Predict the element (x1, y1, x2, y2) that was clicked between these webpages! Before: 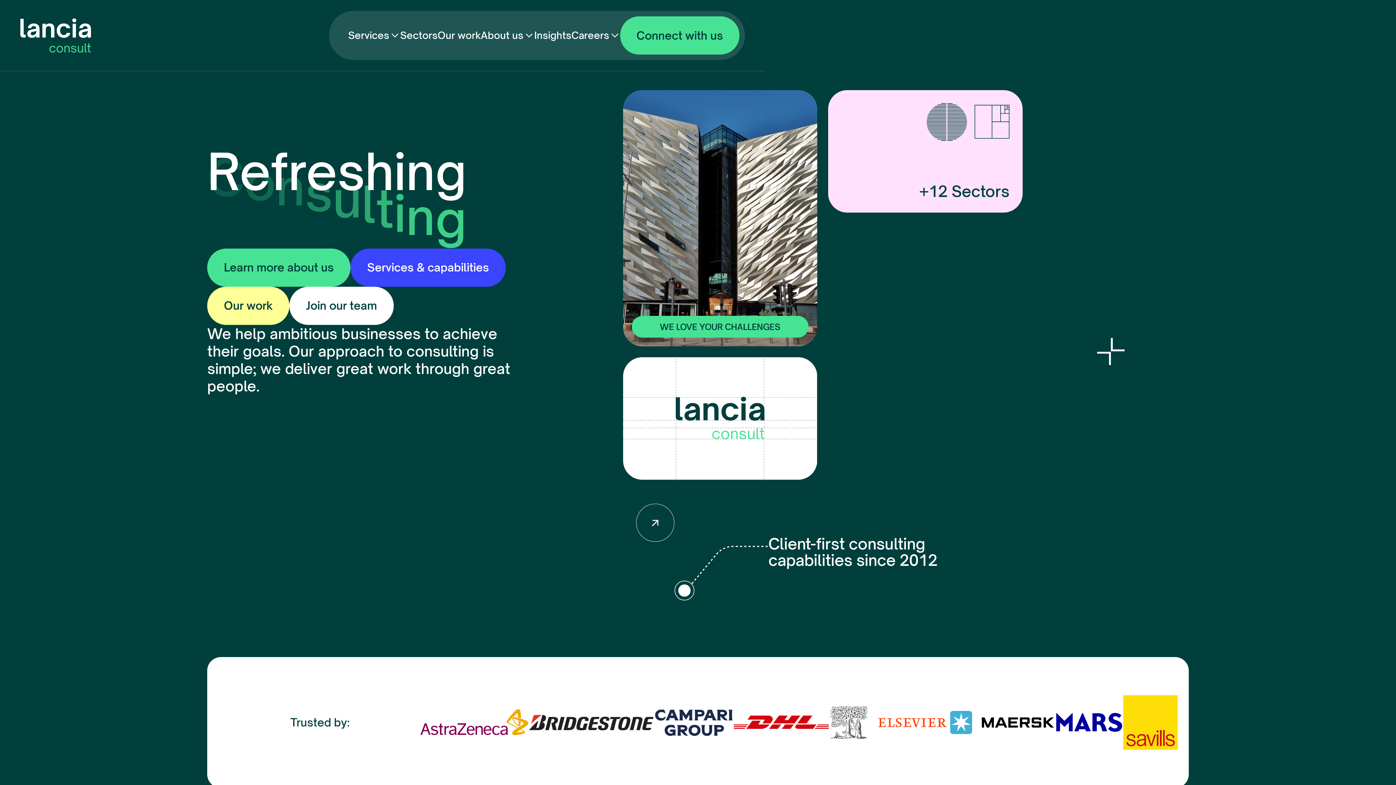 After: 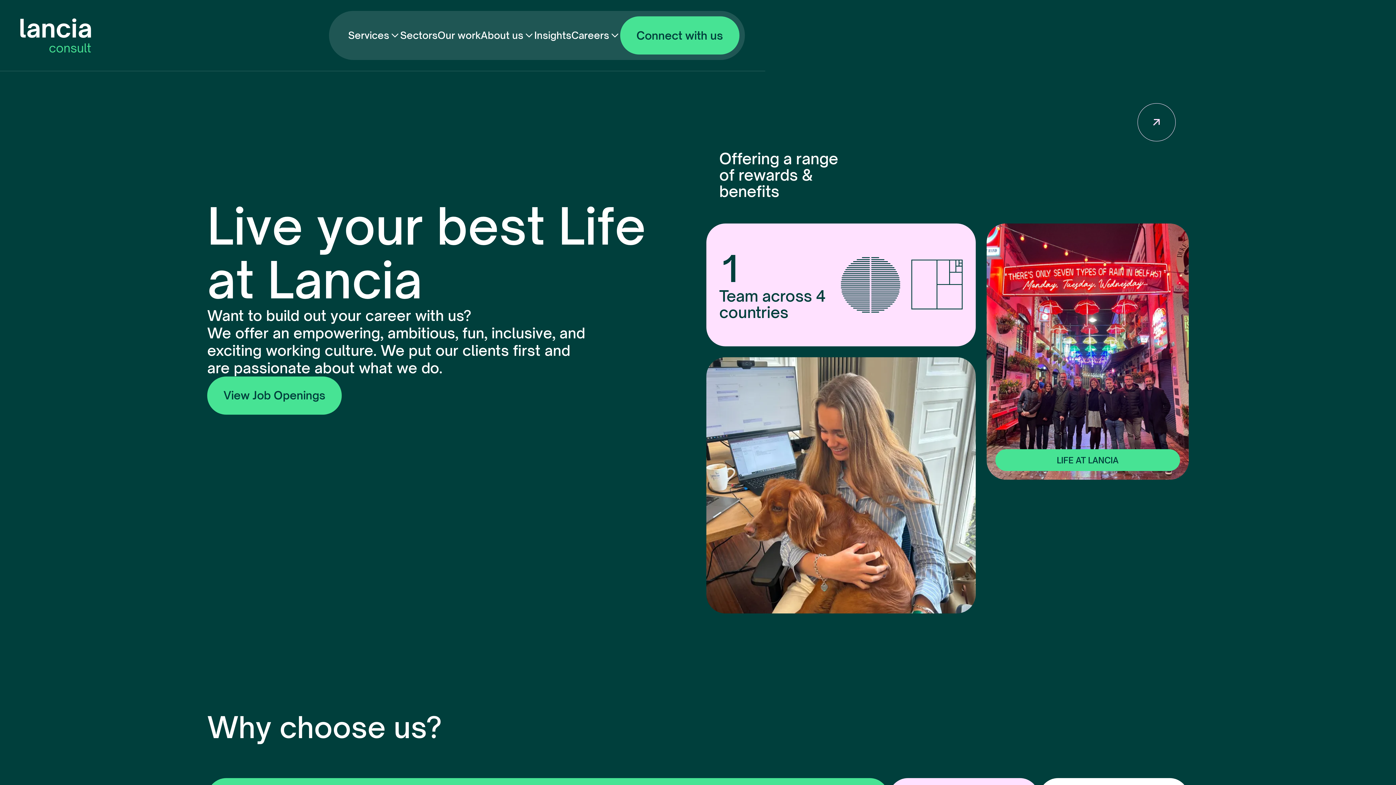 Action: bbox: (289, 286, 393, 324) label: Join our team
Join our team